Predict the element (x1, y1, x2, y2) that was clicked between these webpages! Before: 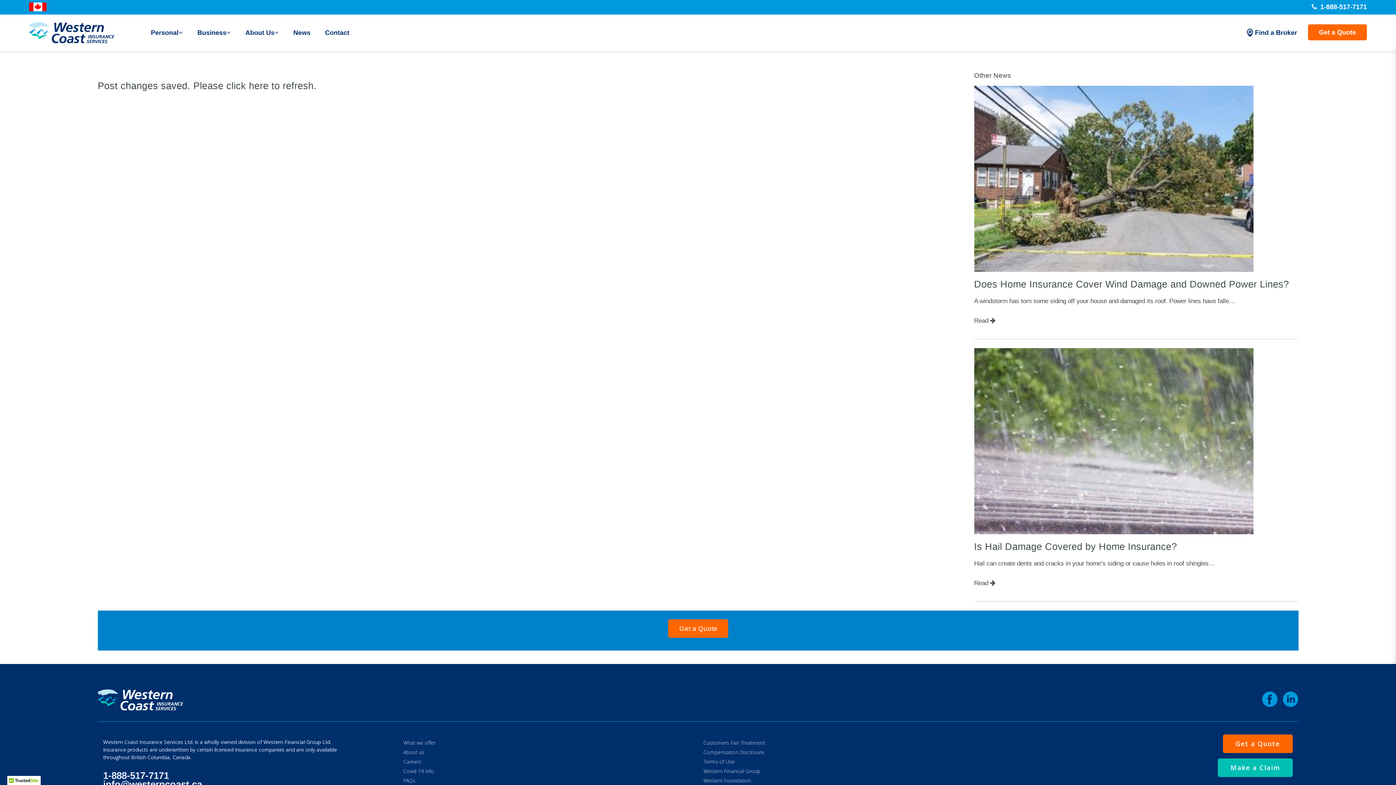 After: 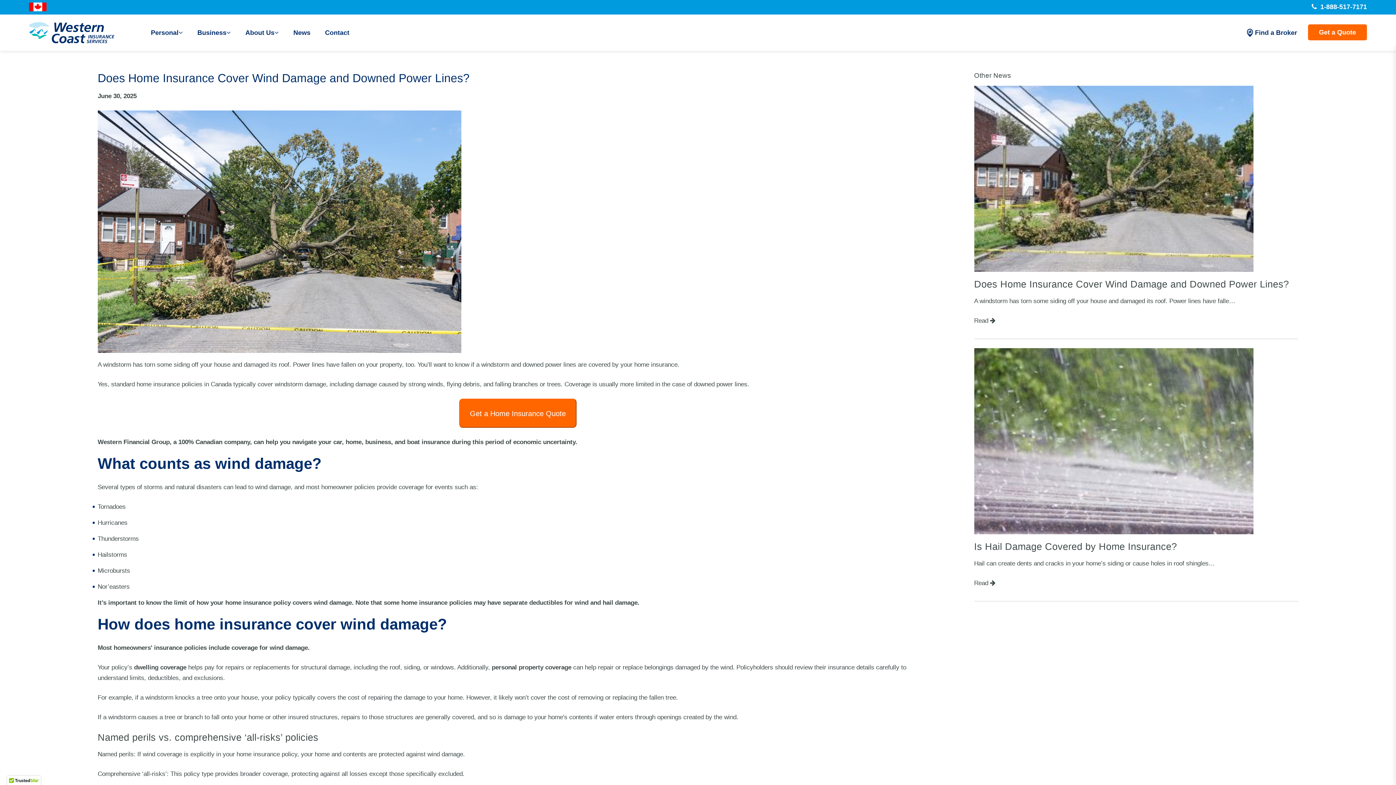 Action: label: Read  bbox: (974, 317, 995, 324)